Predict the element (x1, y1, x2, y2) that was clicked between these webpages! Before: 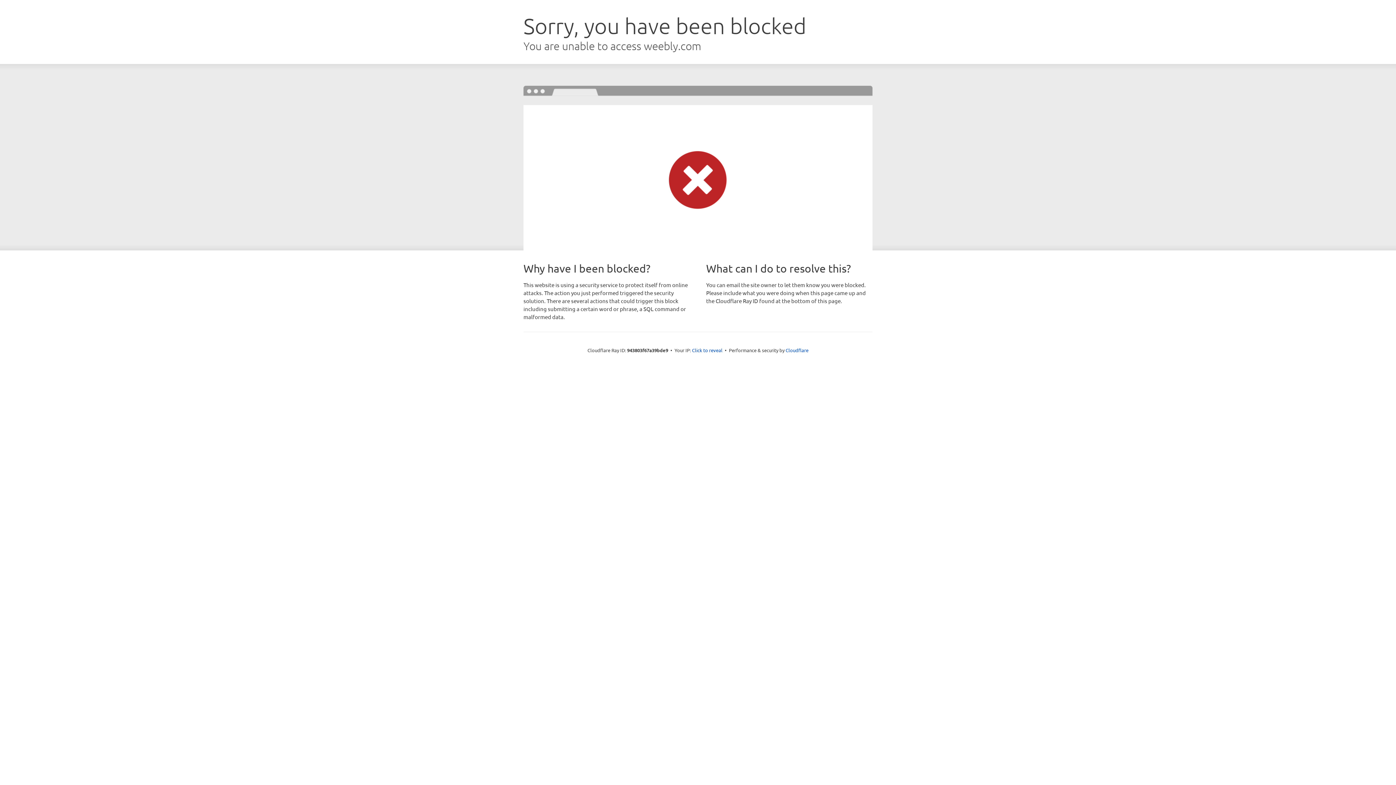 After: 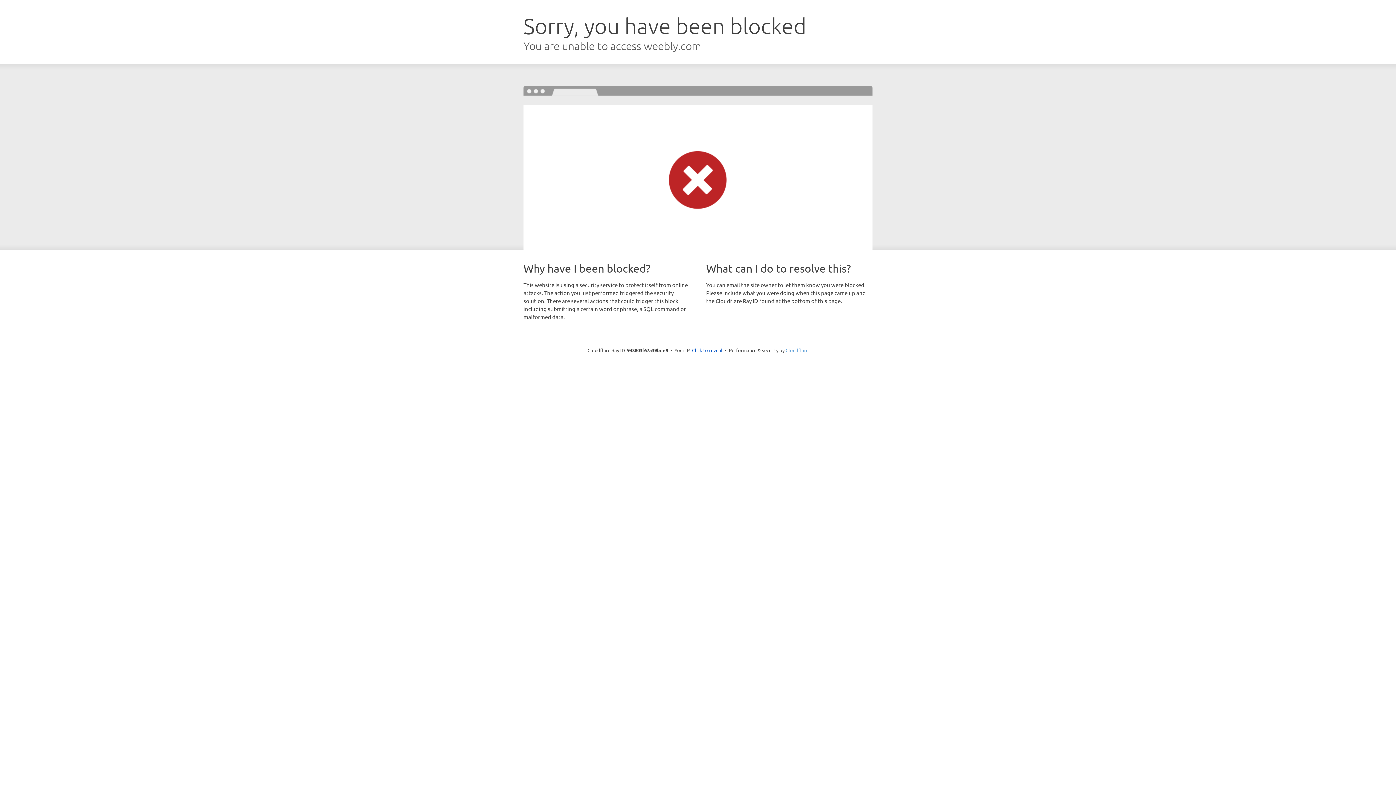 Action: label: Cloudflare bbox: (785, 347, 808, 353)